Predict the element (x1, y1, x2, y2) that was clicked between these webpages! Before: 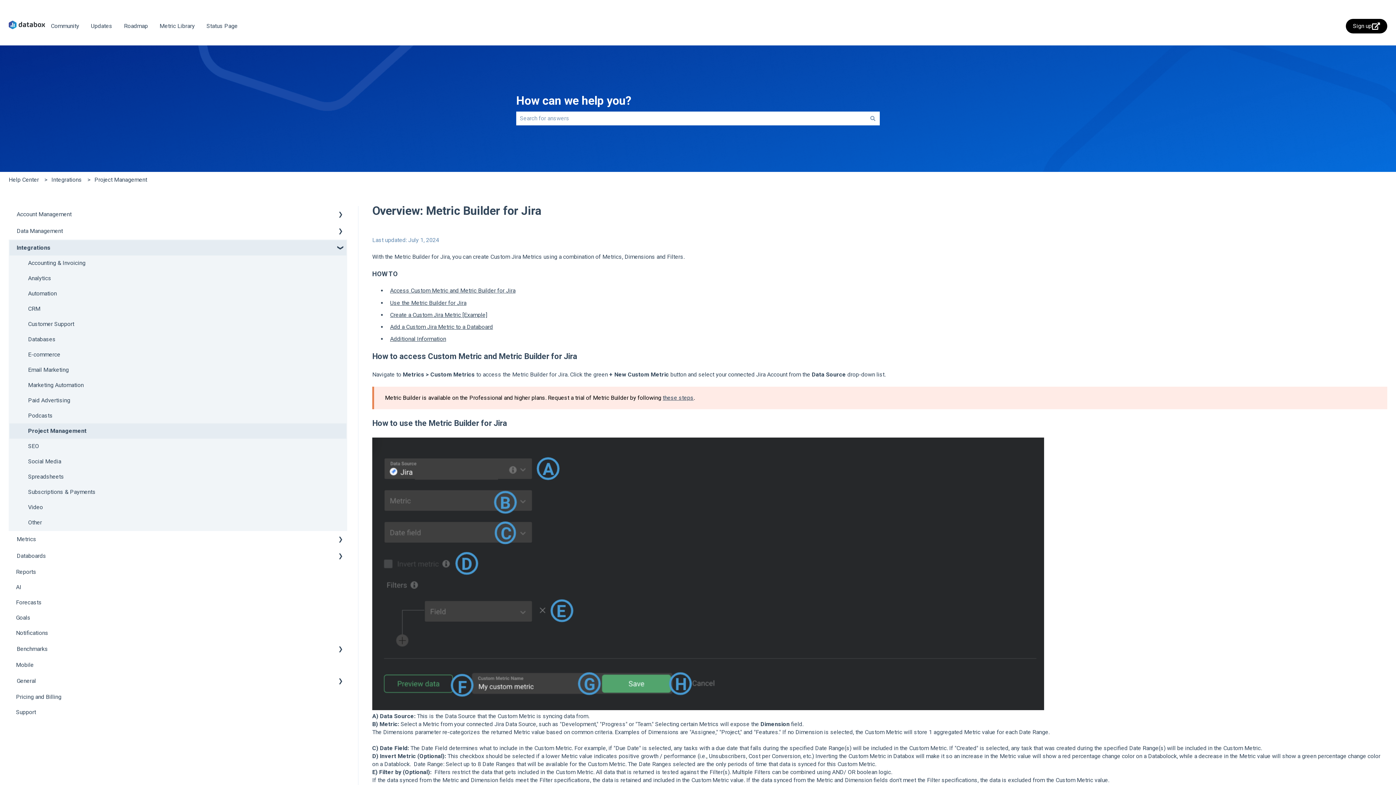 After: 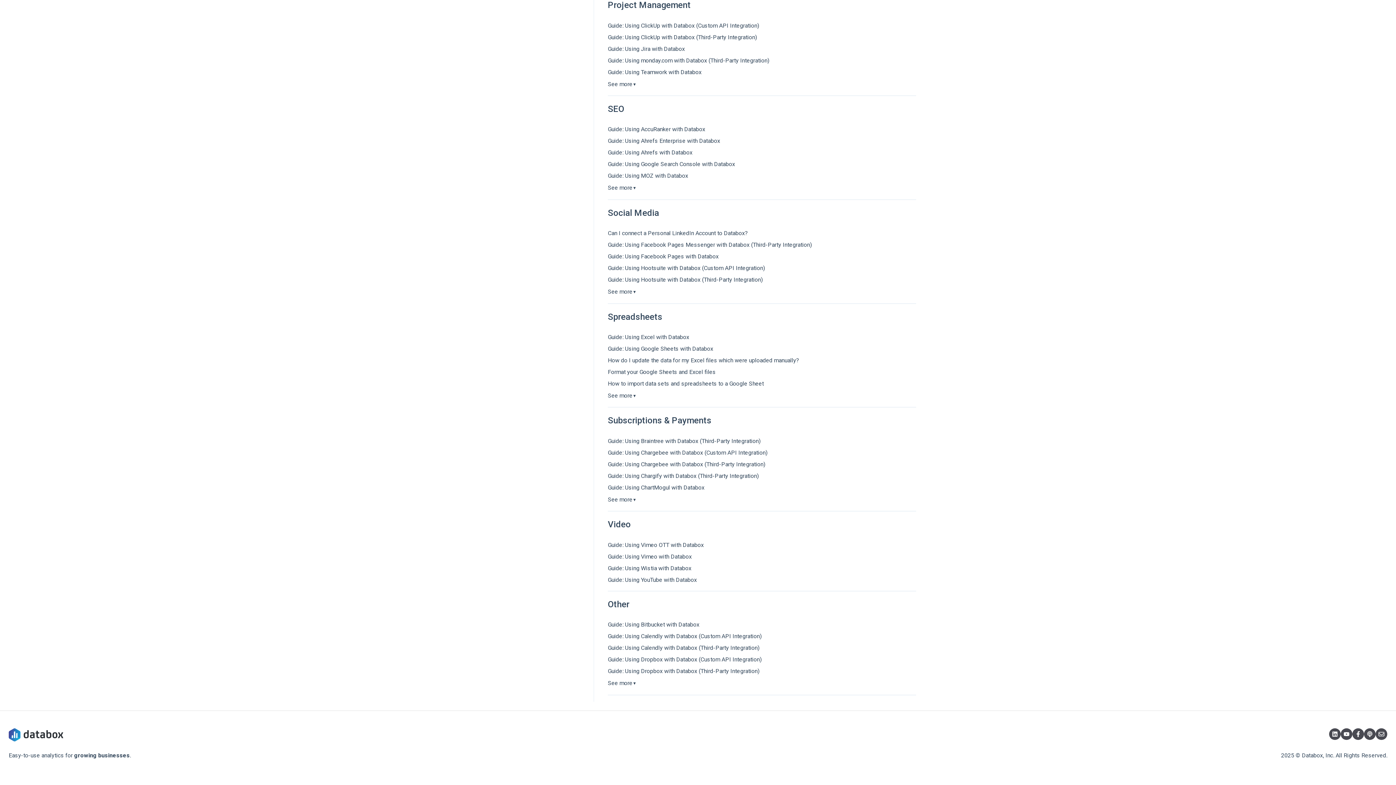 Action: bbox: (9, 454, 346, 469) label: Social Media